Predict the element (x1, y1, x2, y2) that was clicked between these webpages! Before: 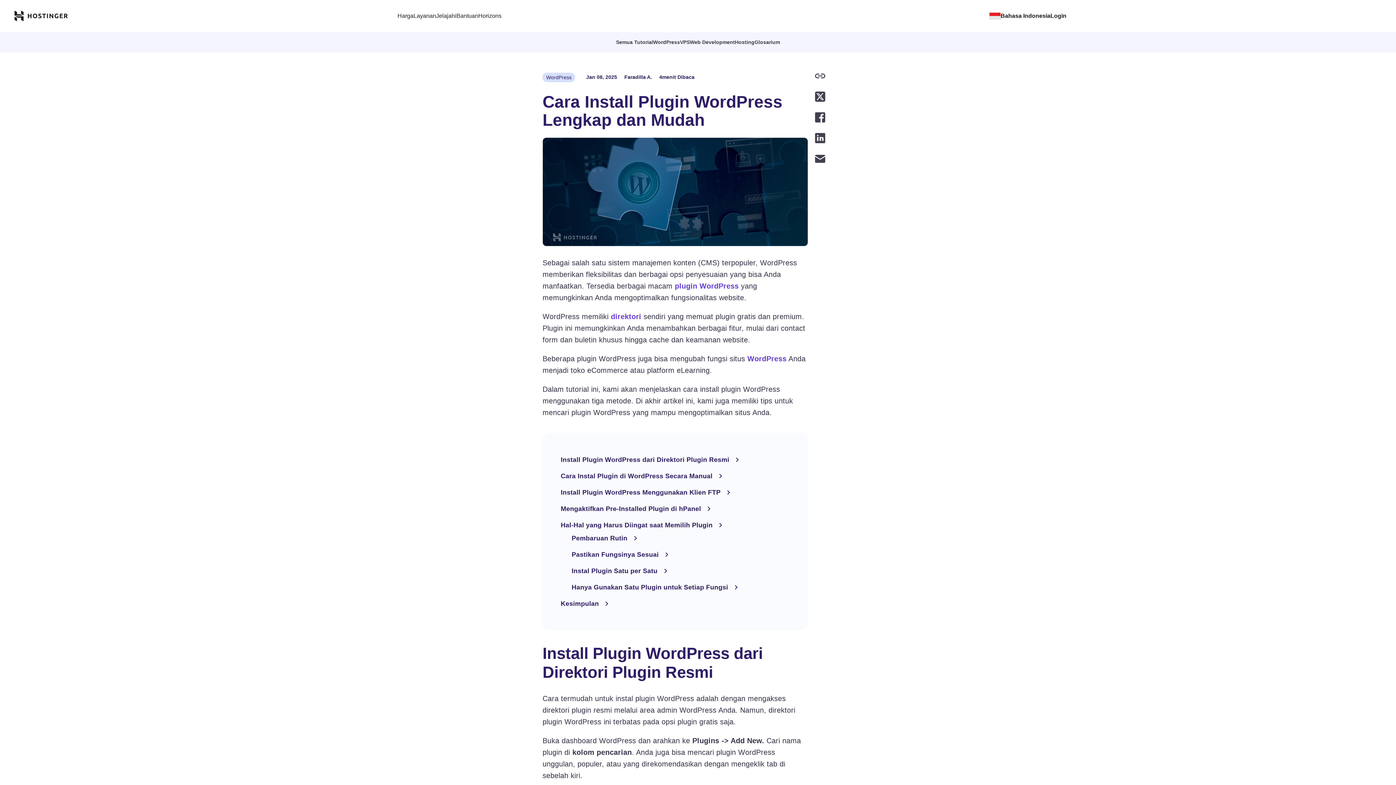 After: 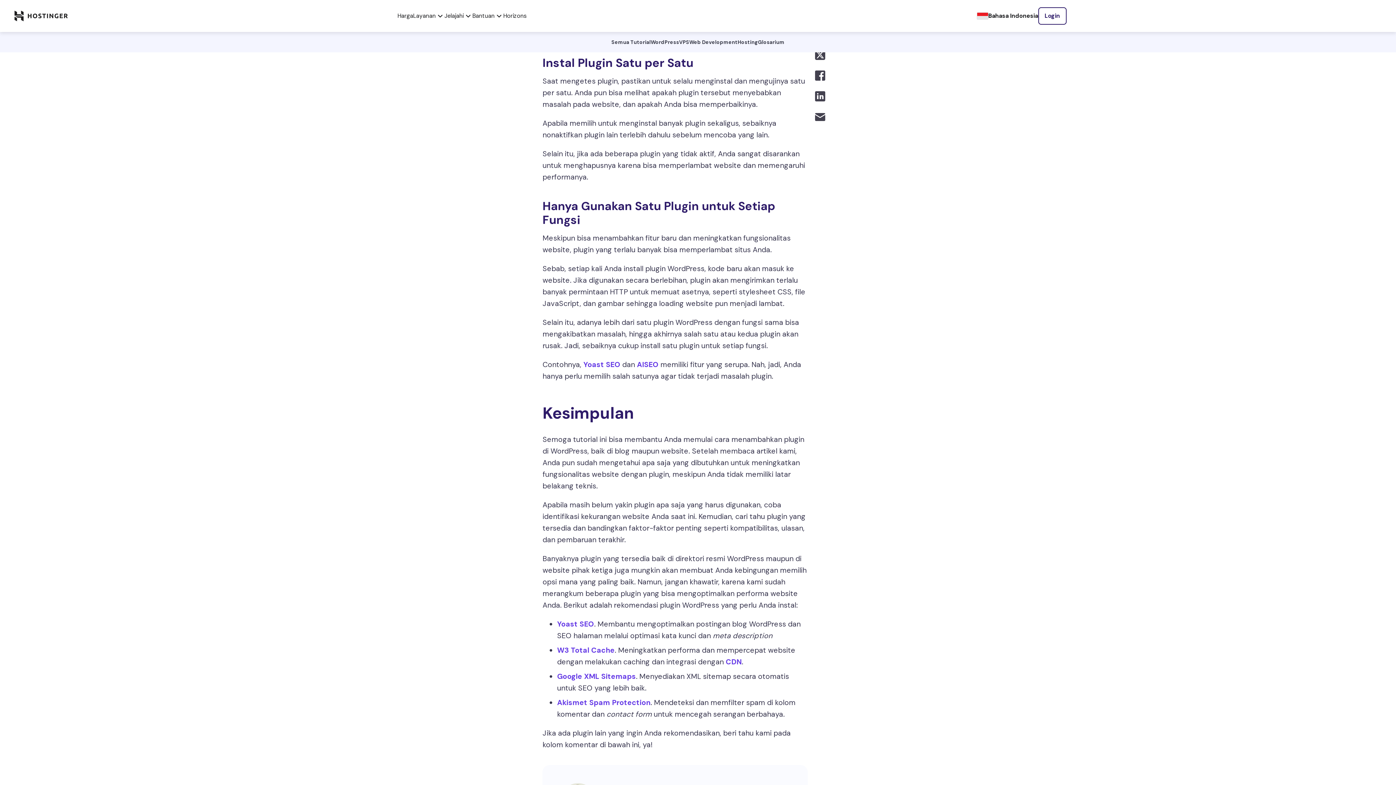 Action: label: Kesimpulan bbox: (560, 599, 789, 608)